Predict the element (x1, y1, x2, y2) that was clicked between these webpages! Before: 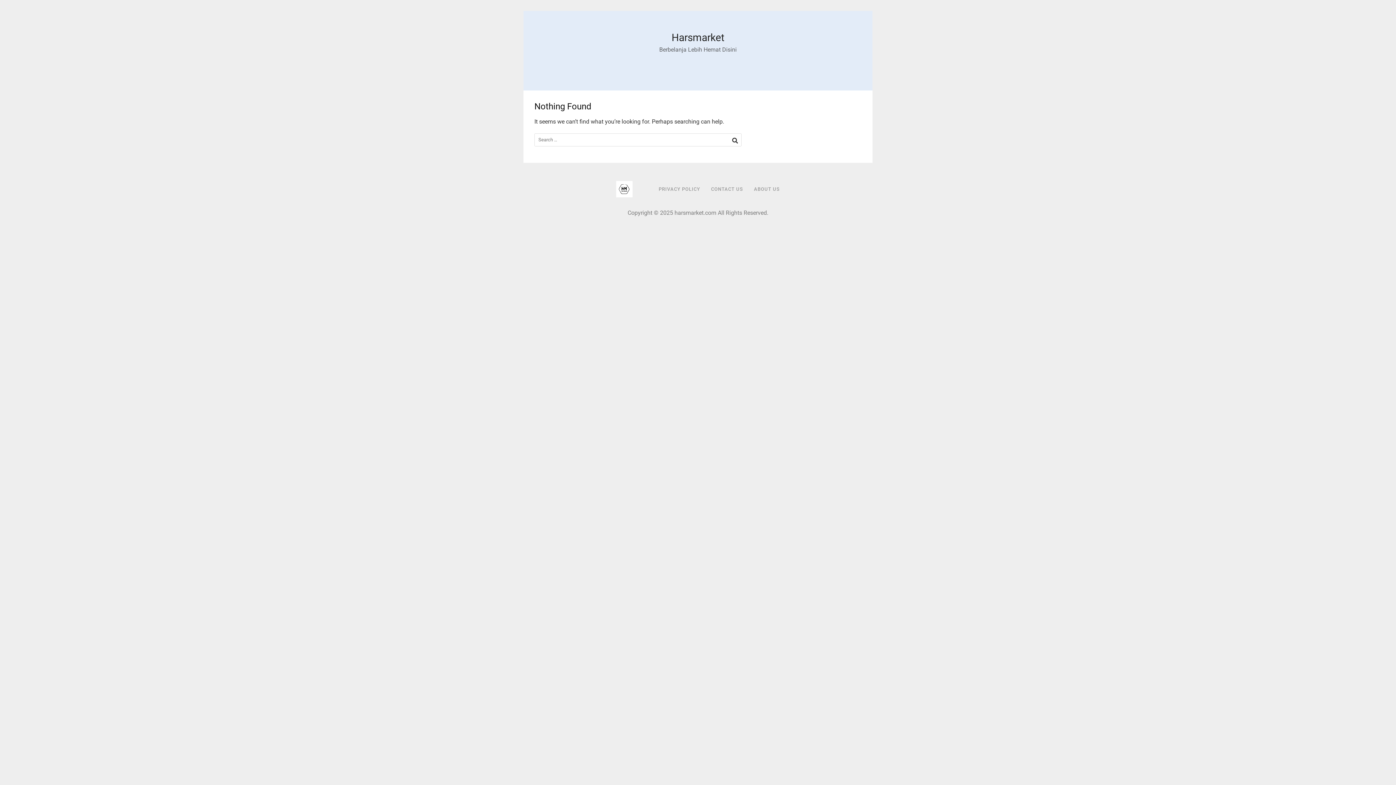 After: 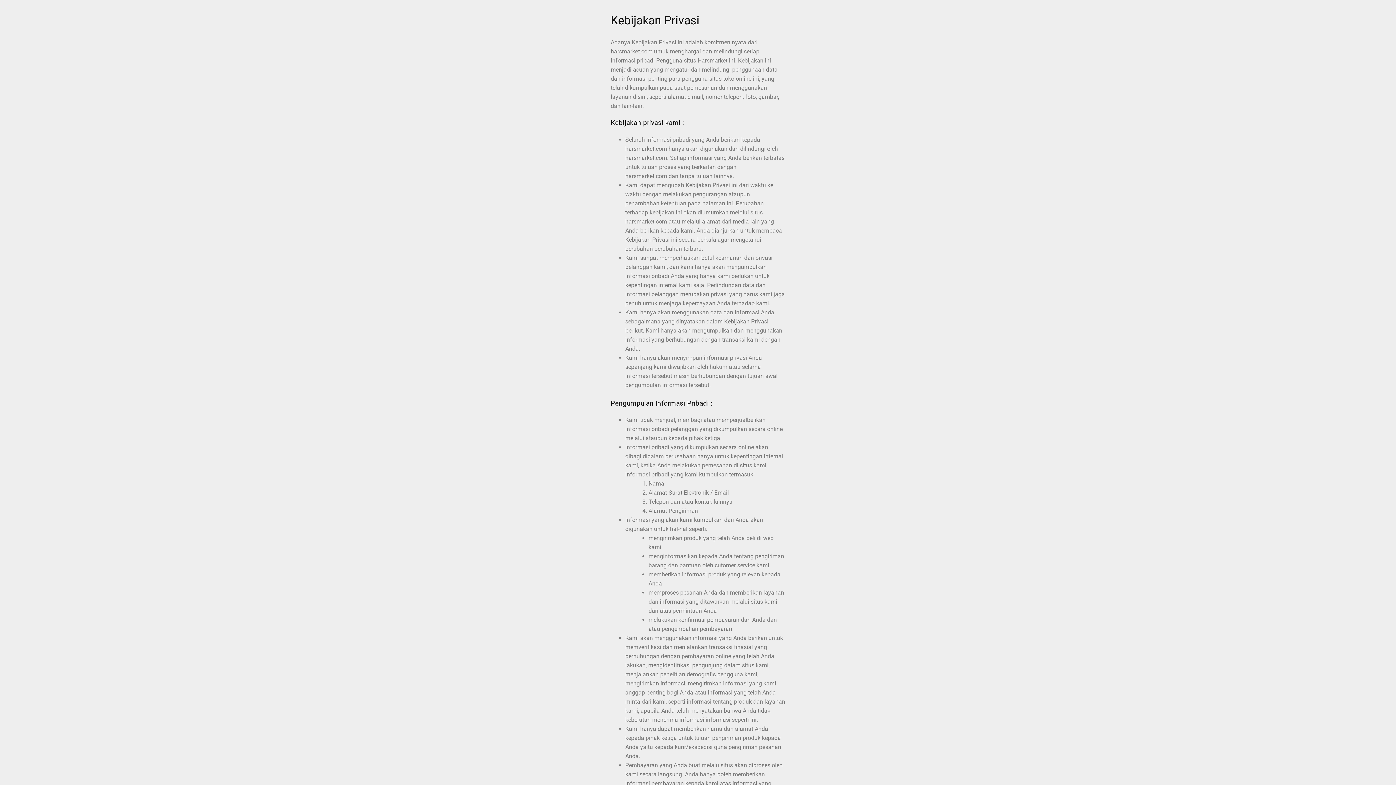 Action: label: PRIVACY POLICY bbox: (653, 177, 705, 201)